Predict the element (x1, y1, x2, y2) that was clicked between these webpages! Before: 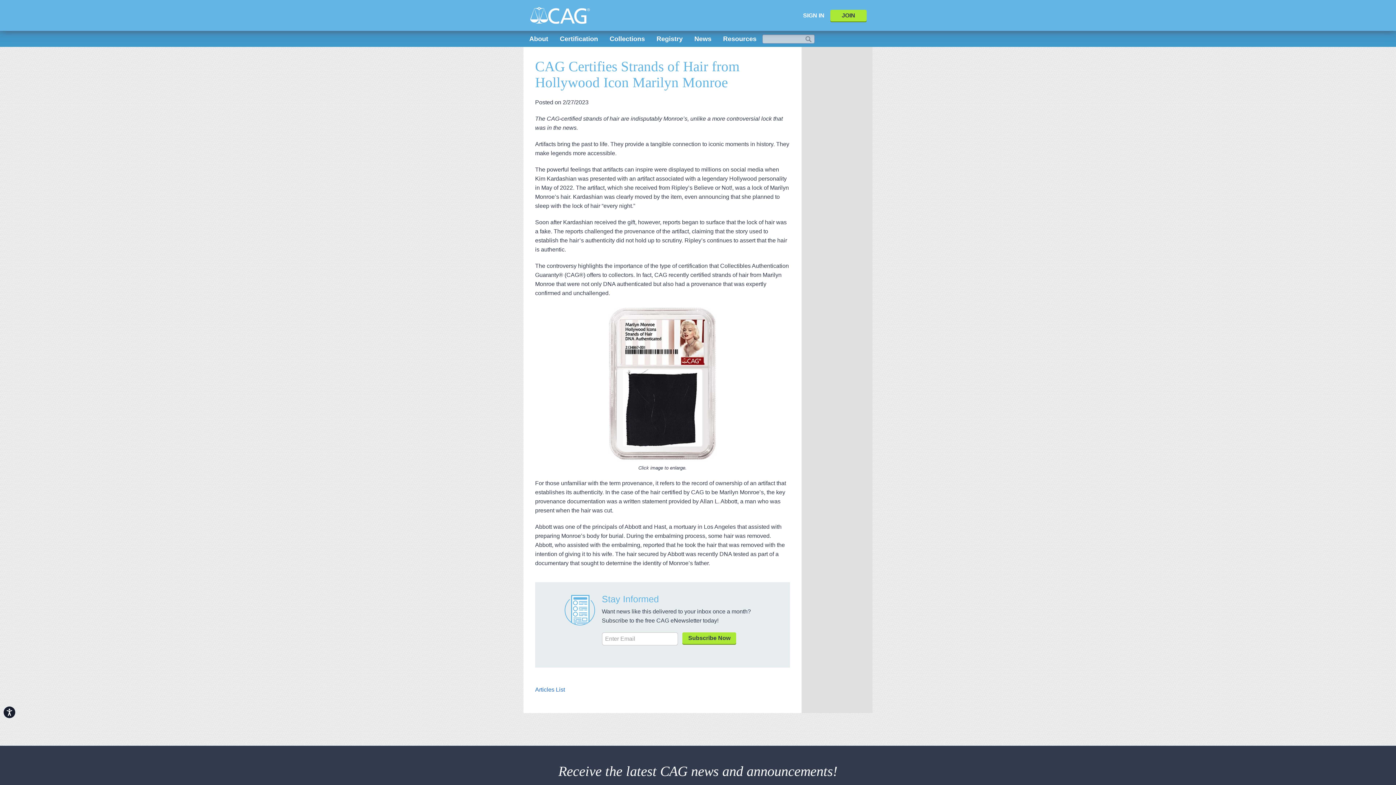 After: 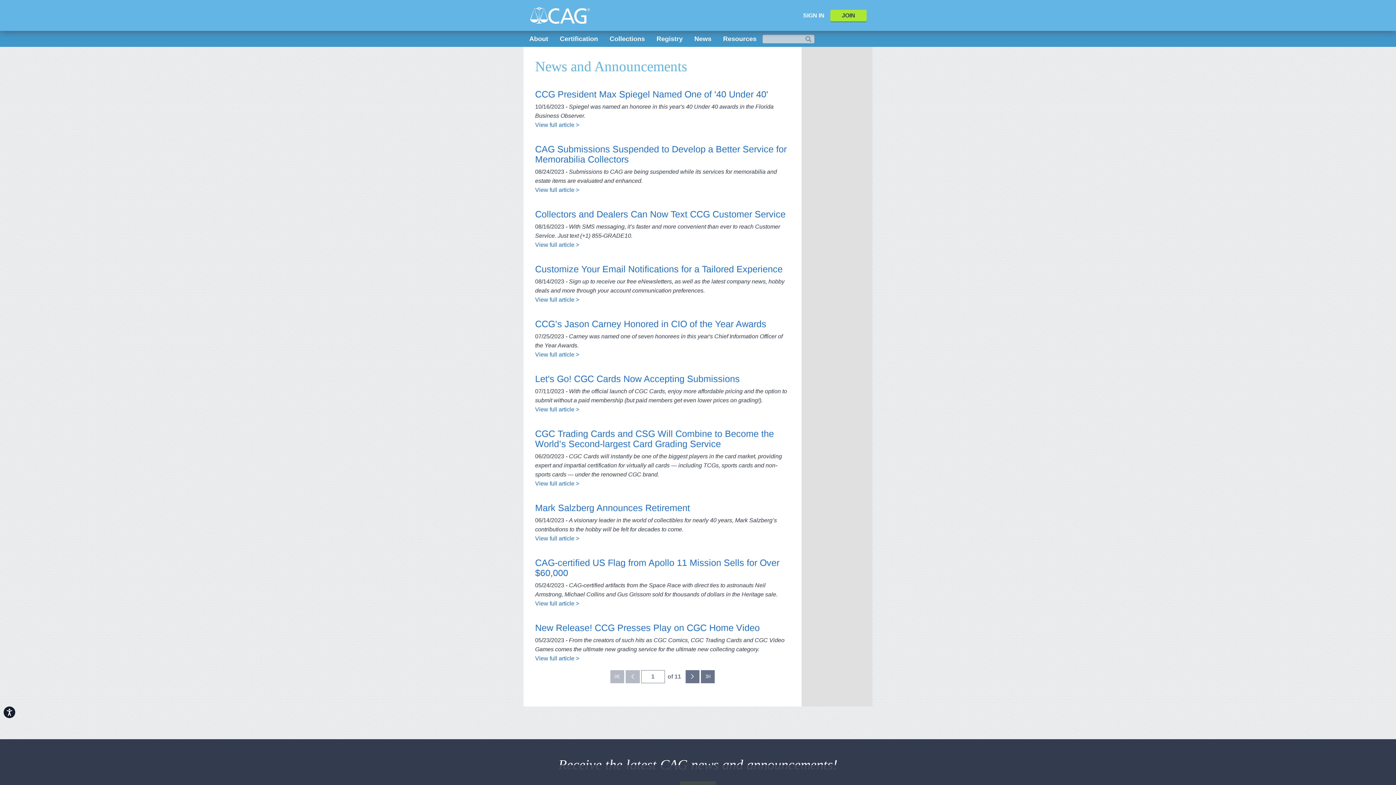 Action: label: News bbox: (688, 30, 717, 46)